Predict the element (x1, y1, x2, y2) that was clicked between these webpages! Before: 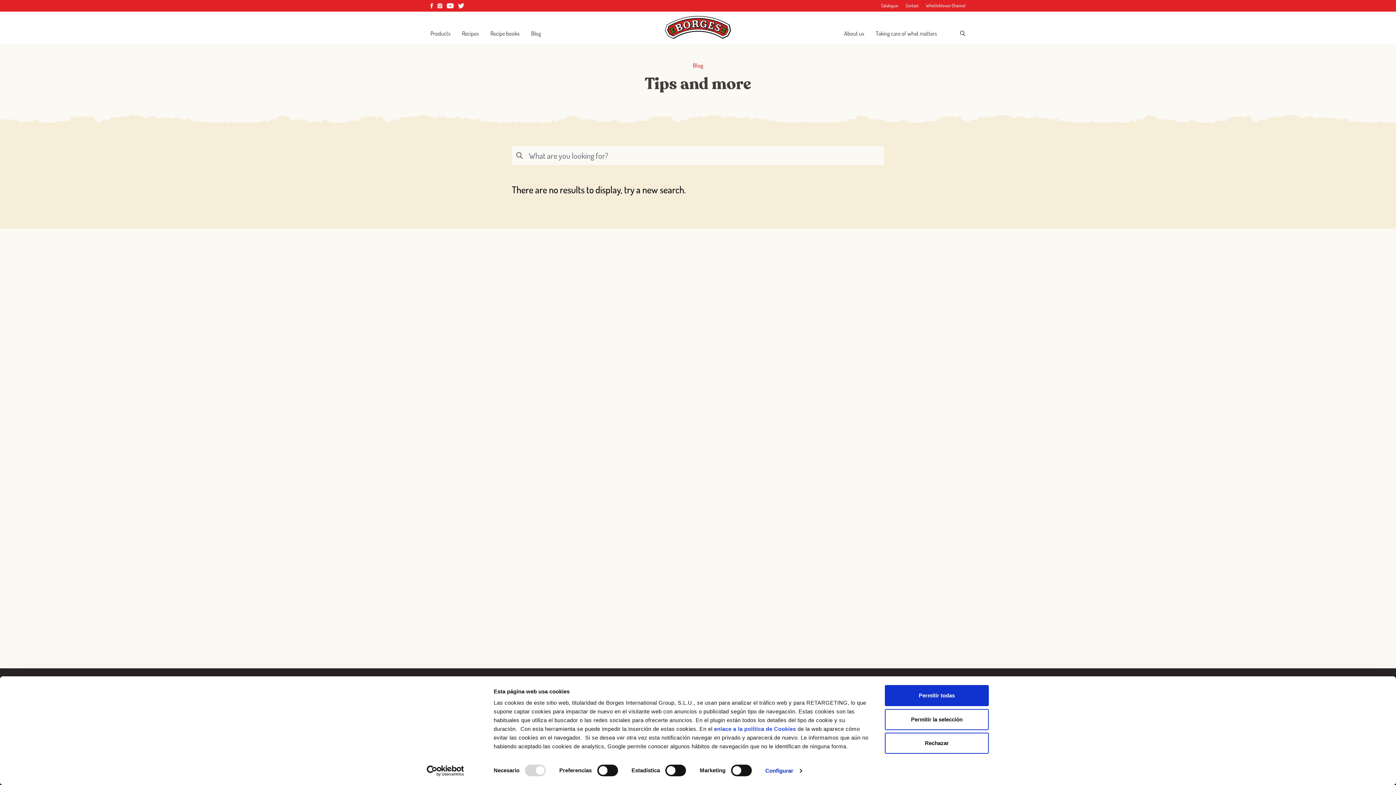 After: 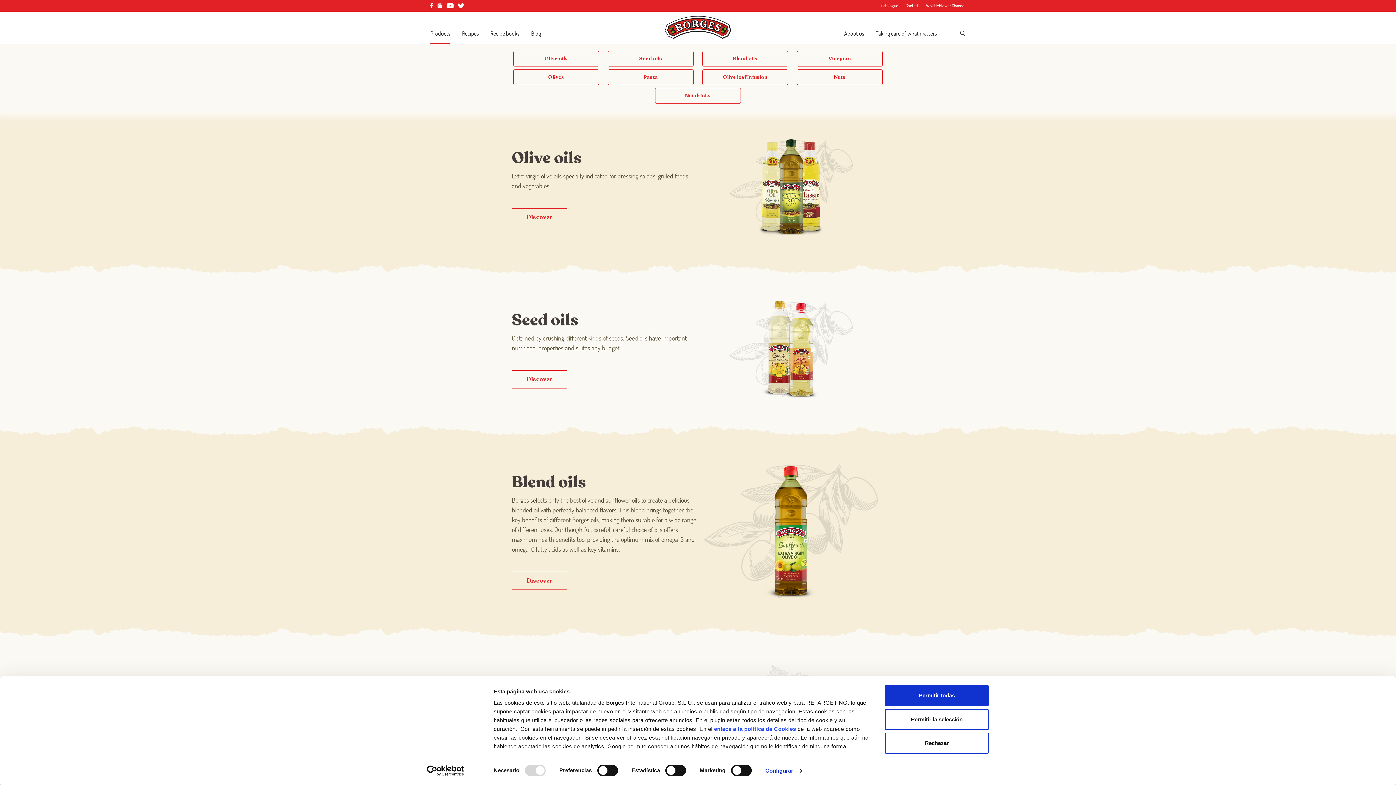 Action: label: Products bbox: (430, 29, 450, 37)